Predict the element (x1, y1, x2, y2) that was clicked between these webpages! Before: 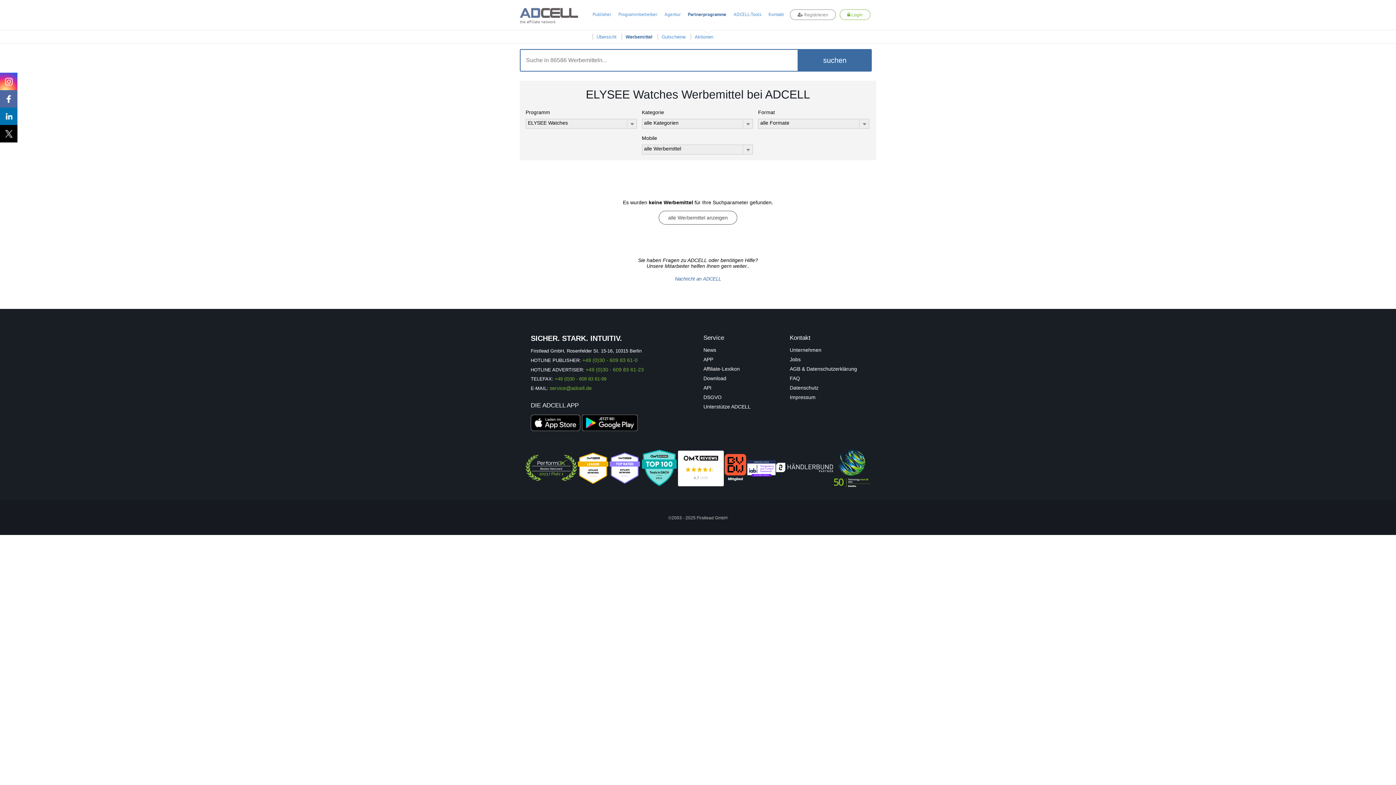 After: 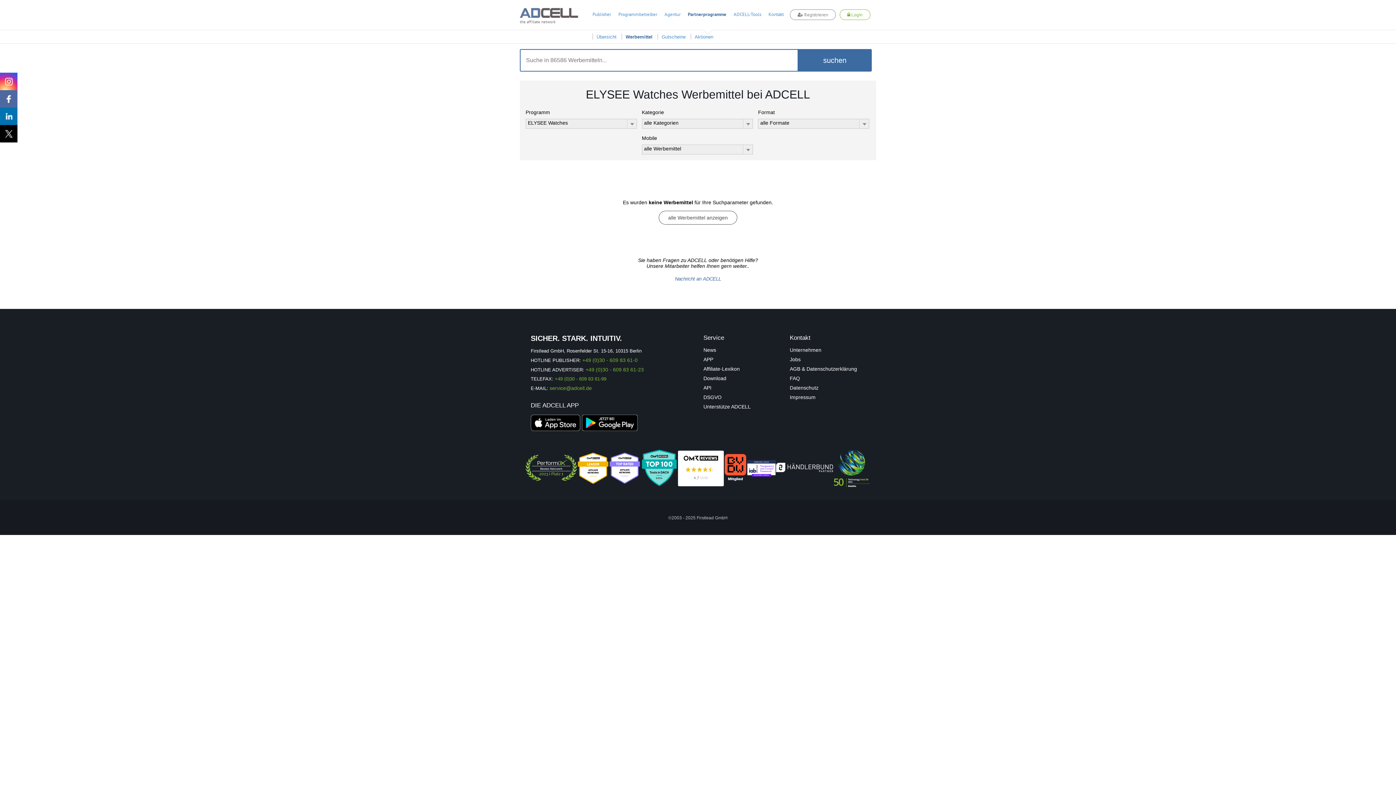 Action: bbox: (608, 452, 640, 485)